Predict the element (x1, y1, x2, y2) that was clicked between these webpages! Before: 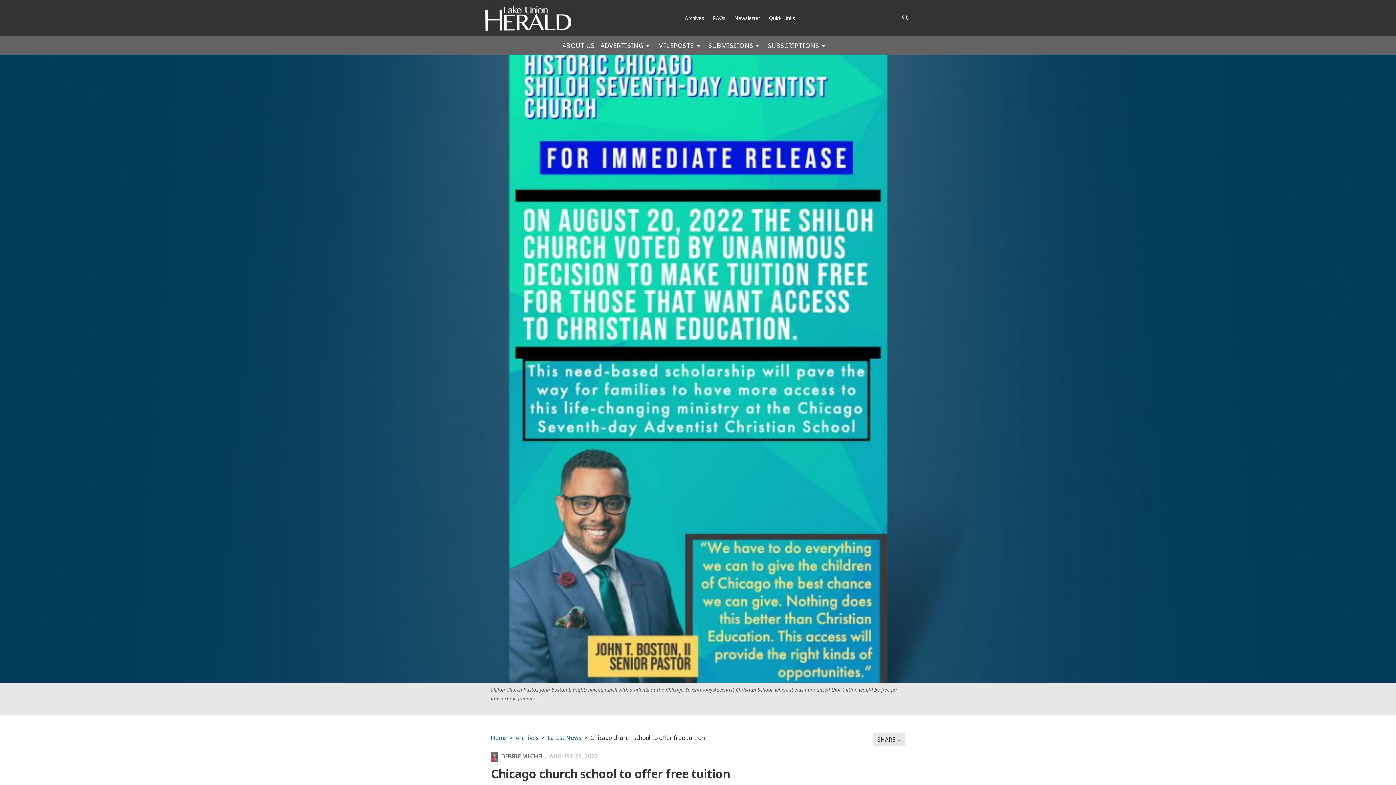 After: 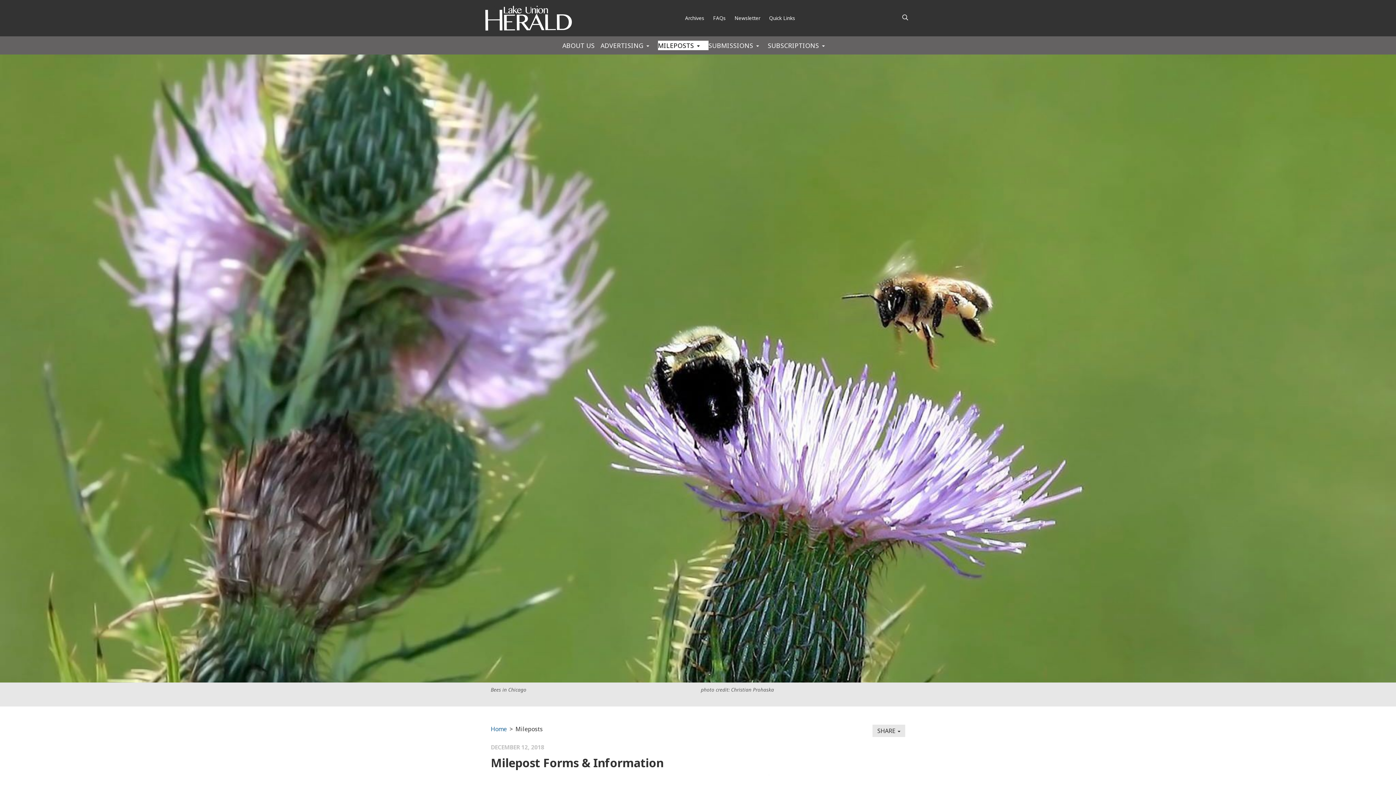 Action: bbox: (658, 41, 702, 49) label: MILEPOSTS